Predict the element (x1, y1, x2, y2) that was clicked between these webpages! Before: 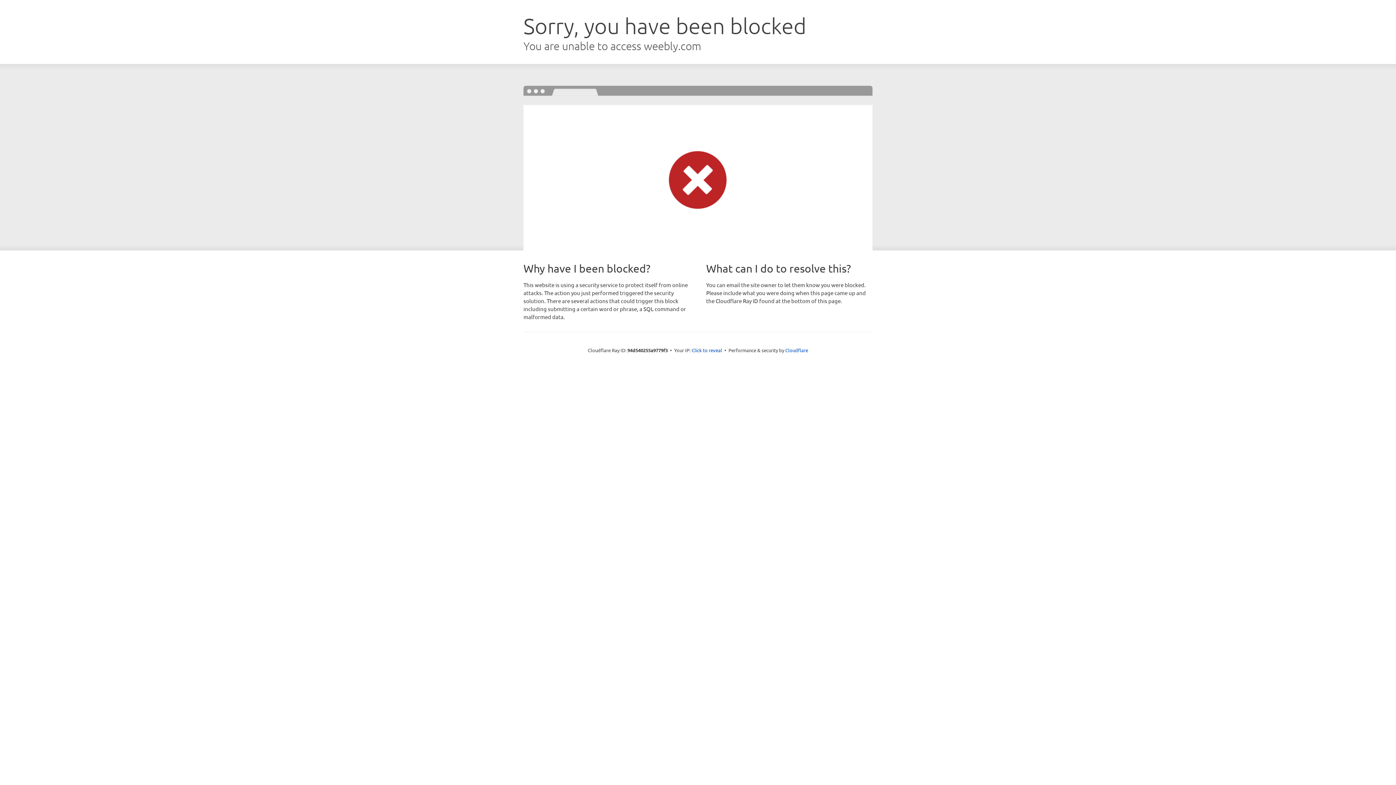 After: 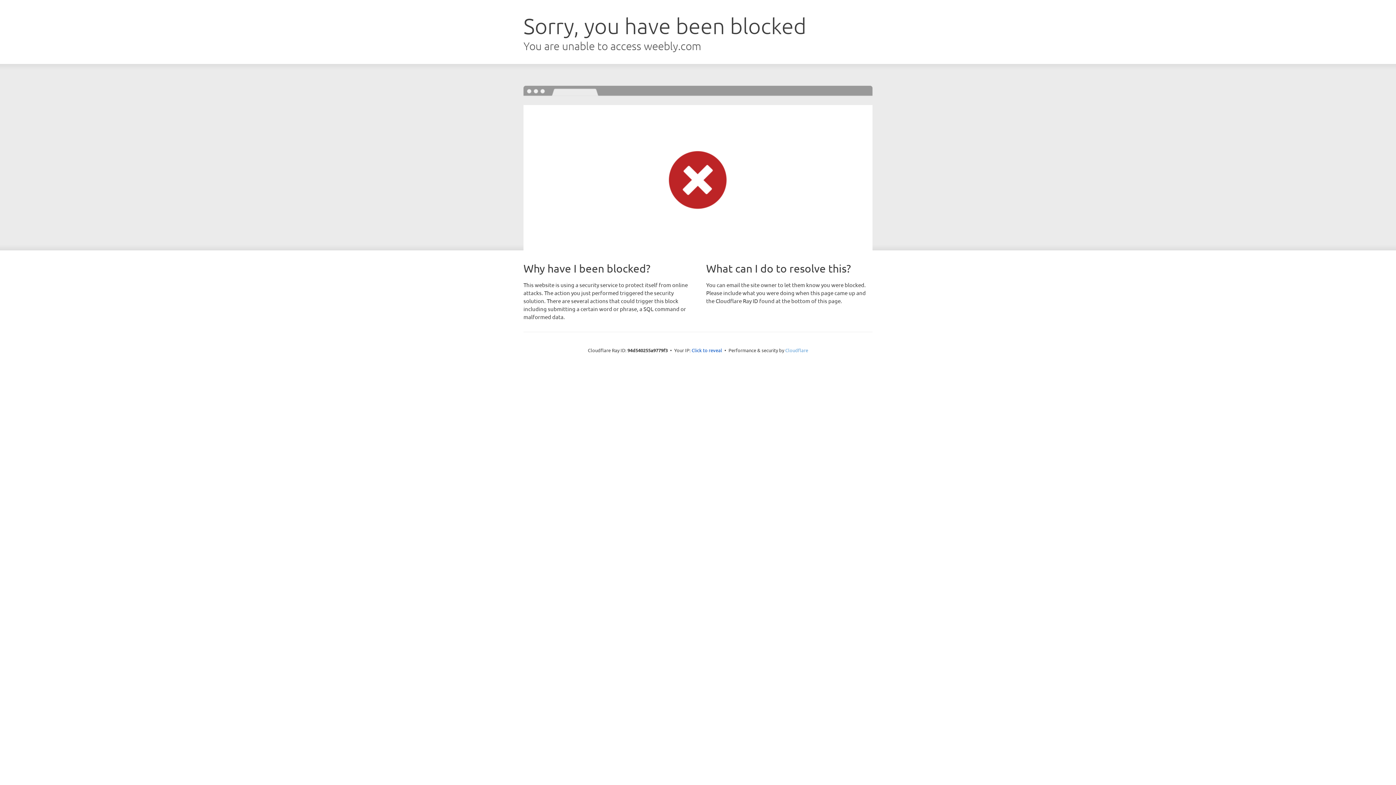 Action: label: Cloudflare bbox: (785, 347, 808, 353)